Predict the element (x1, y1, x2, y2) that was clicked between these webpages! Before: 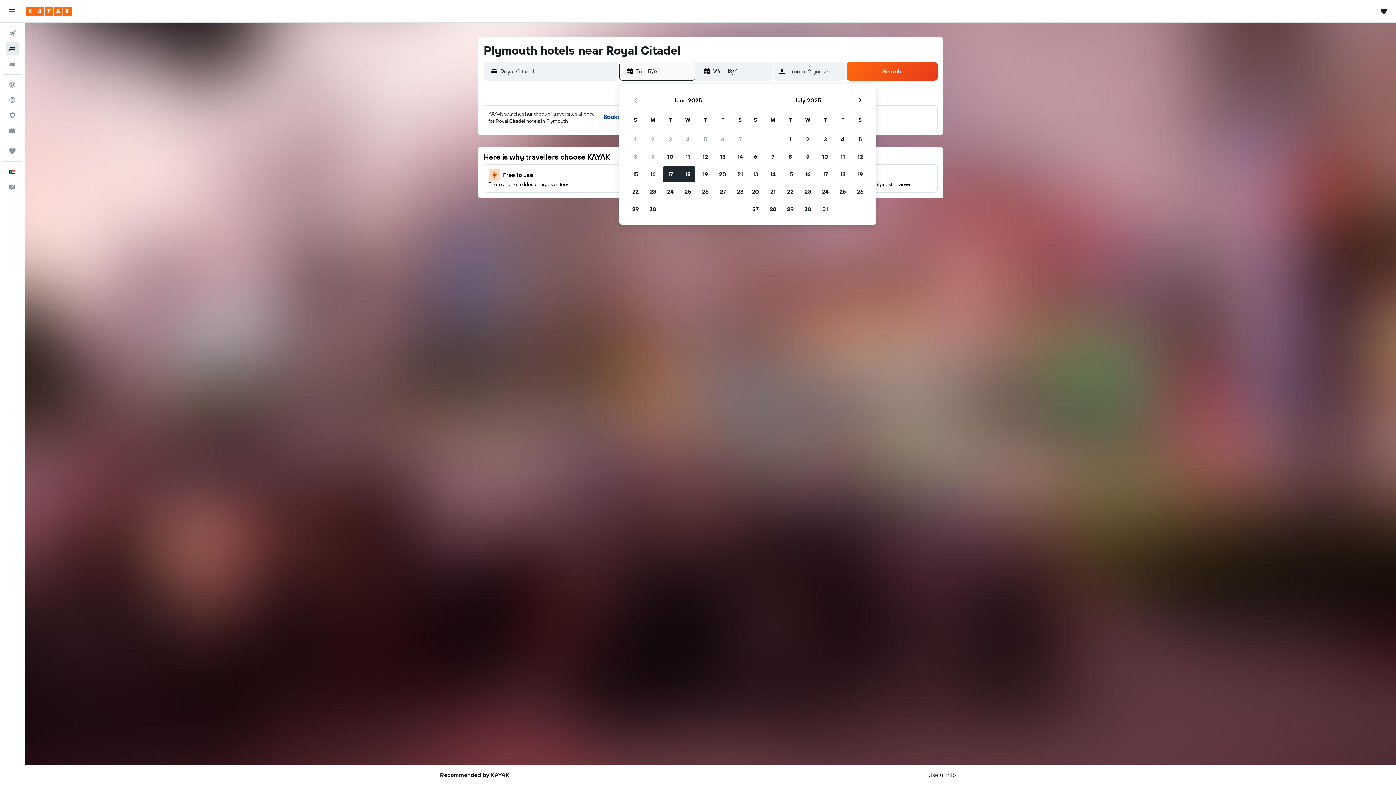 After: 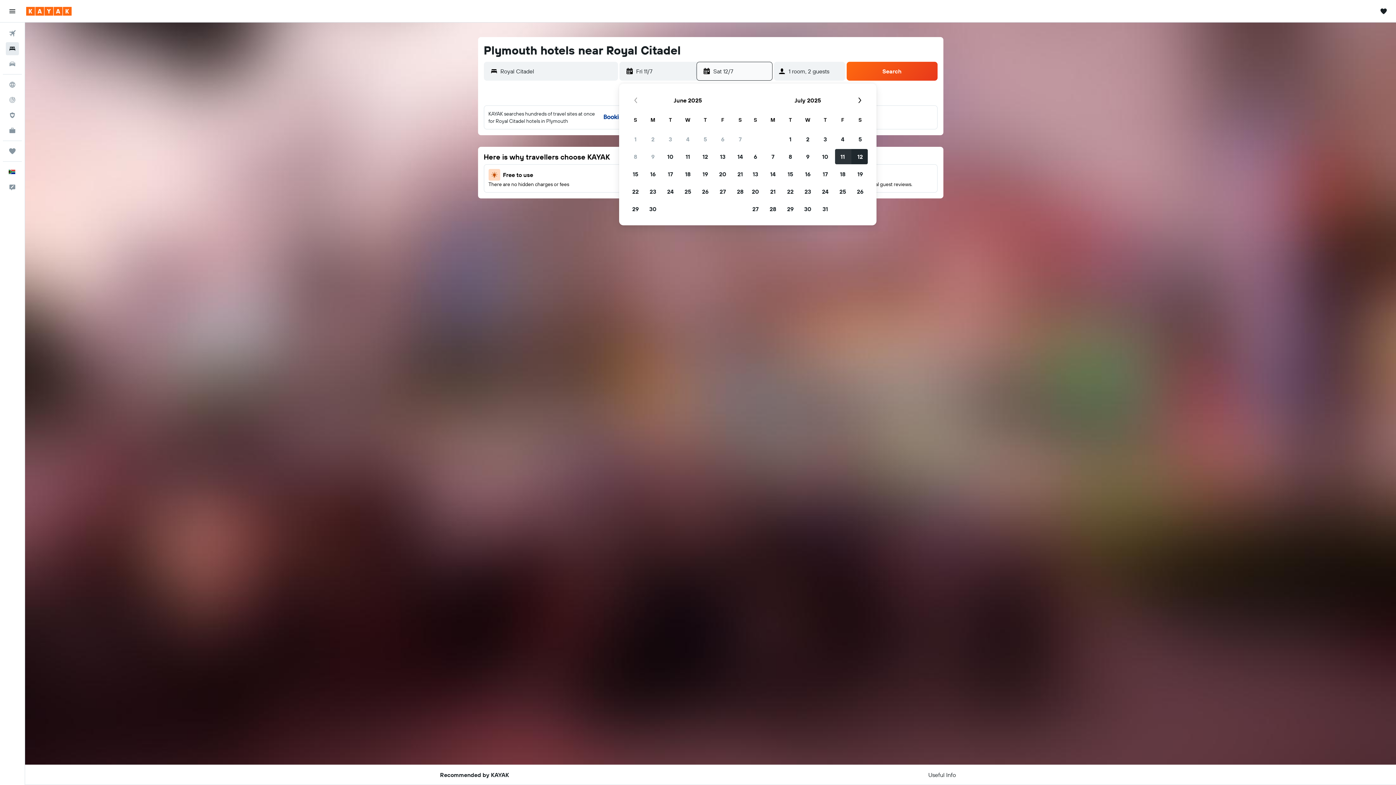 Action: bbox: (834, 148, 851, 165) label: July 11, 2025